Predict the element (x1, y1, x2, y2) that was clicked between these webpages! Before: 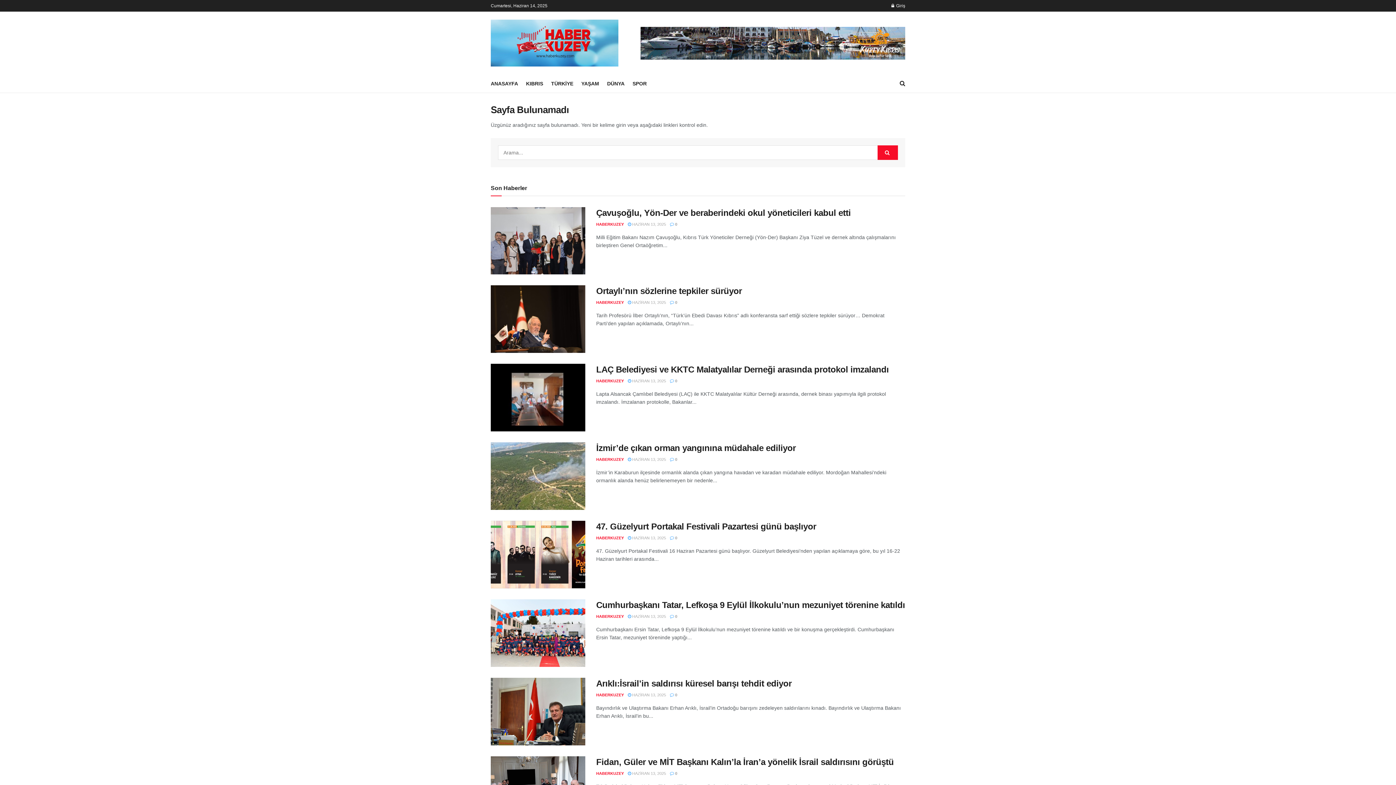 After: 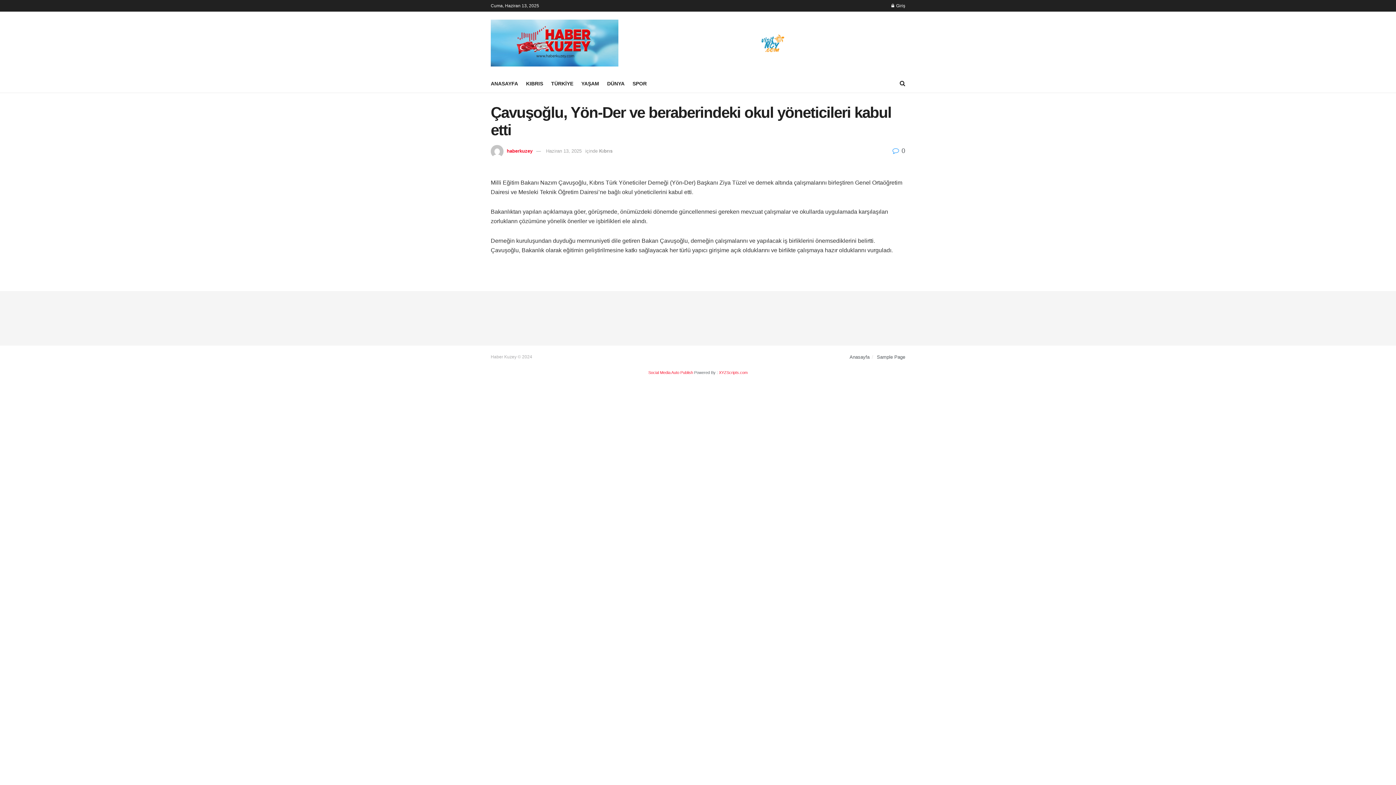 Action: label: Read article: Çavuşoğlu, Yön-Der ve beraberindeki okul yöneticileri kabul etti bbox: (490, 207, 585, 274)